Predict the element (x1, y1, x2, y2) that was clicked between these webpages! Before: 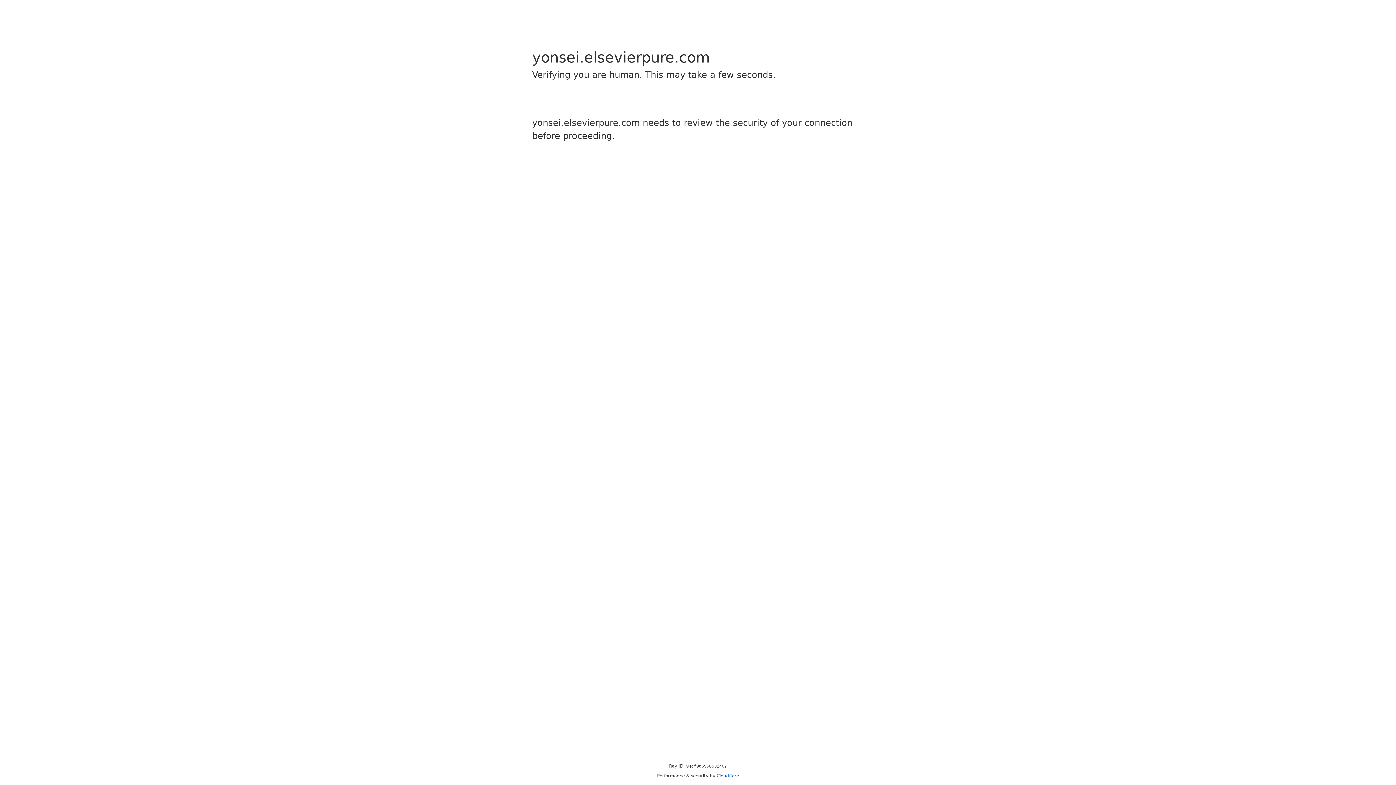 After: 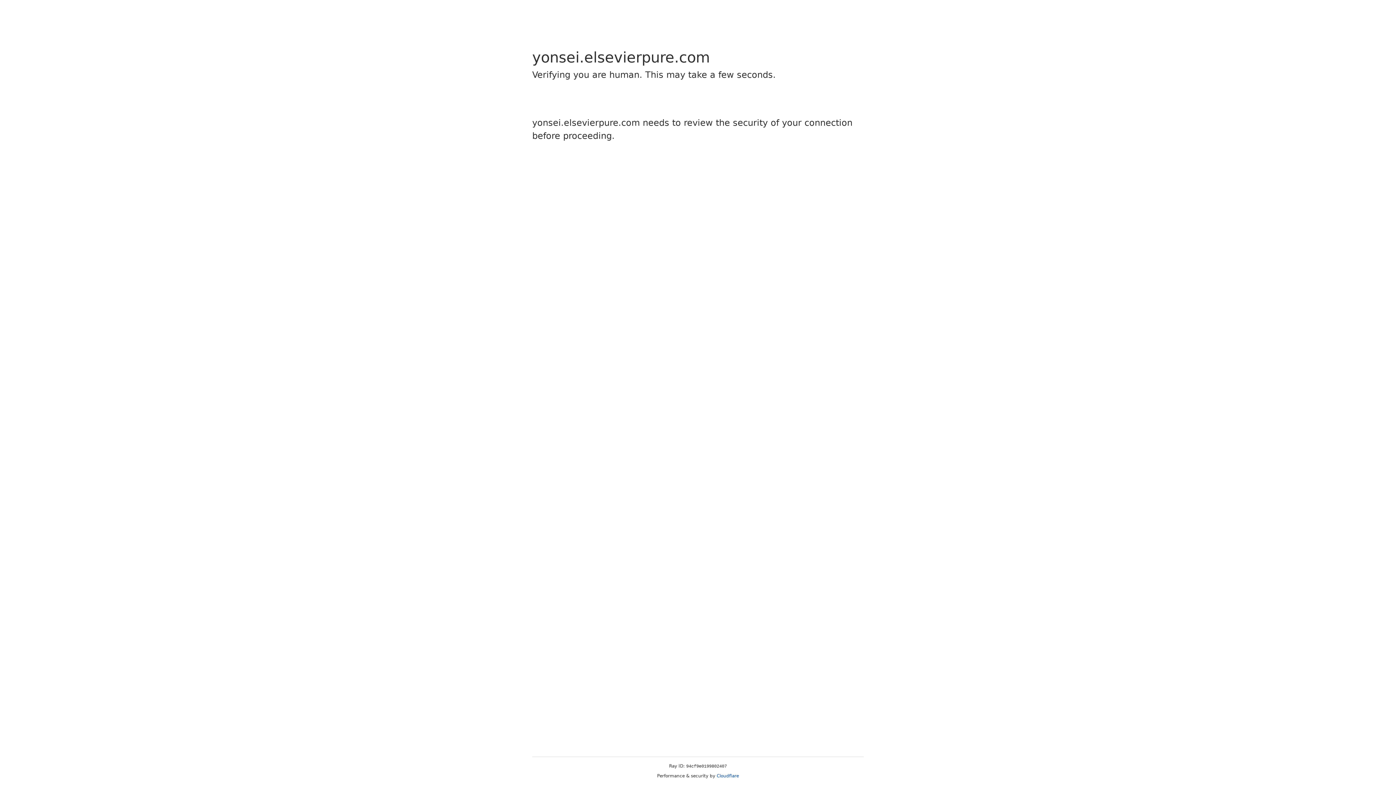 Action: label: Cloudflare bbox: (716, 773, 739, 778)